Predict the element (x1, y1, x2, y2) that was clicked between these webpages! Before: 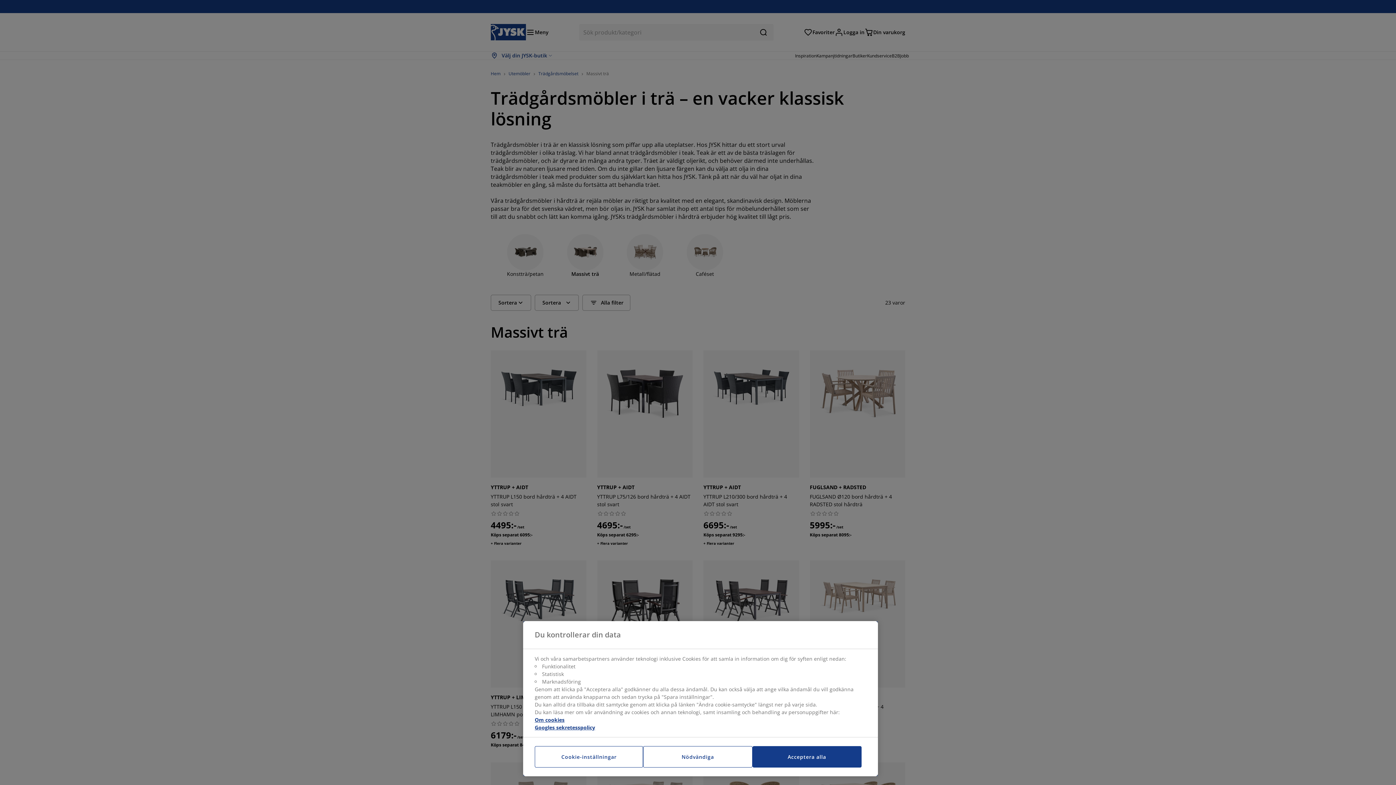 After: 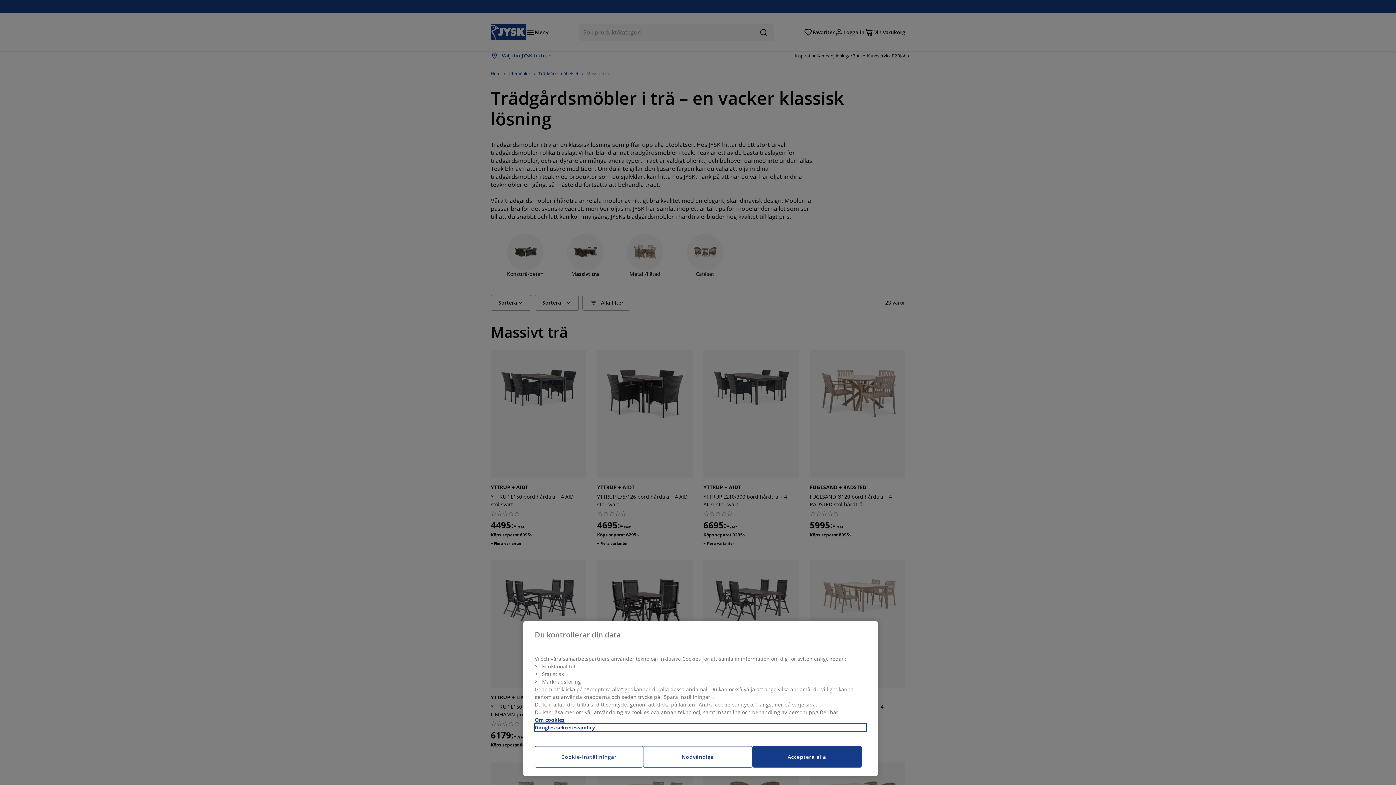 Action: bbox: (534, 724, 866, 731) label: Juridisk information, öppnas i en ny flik